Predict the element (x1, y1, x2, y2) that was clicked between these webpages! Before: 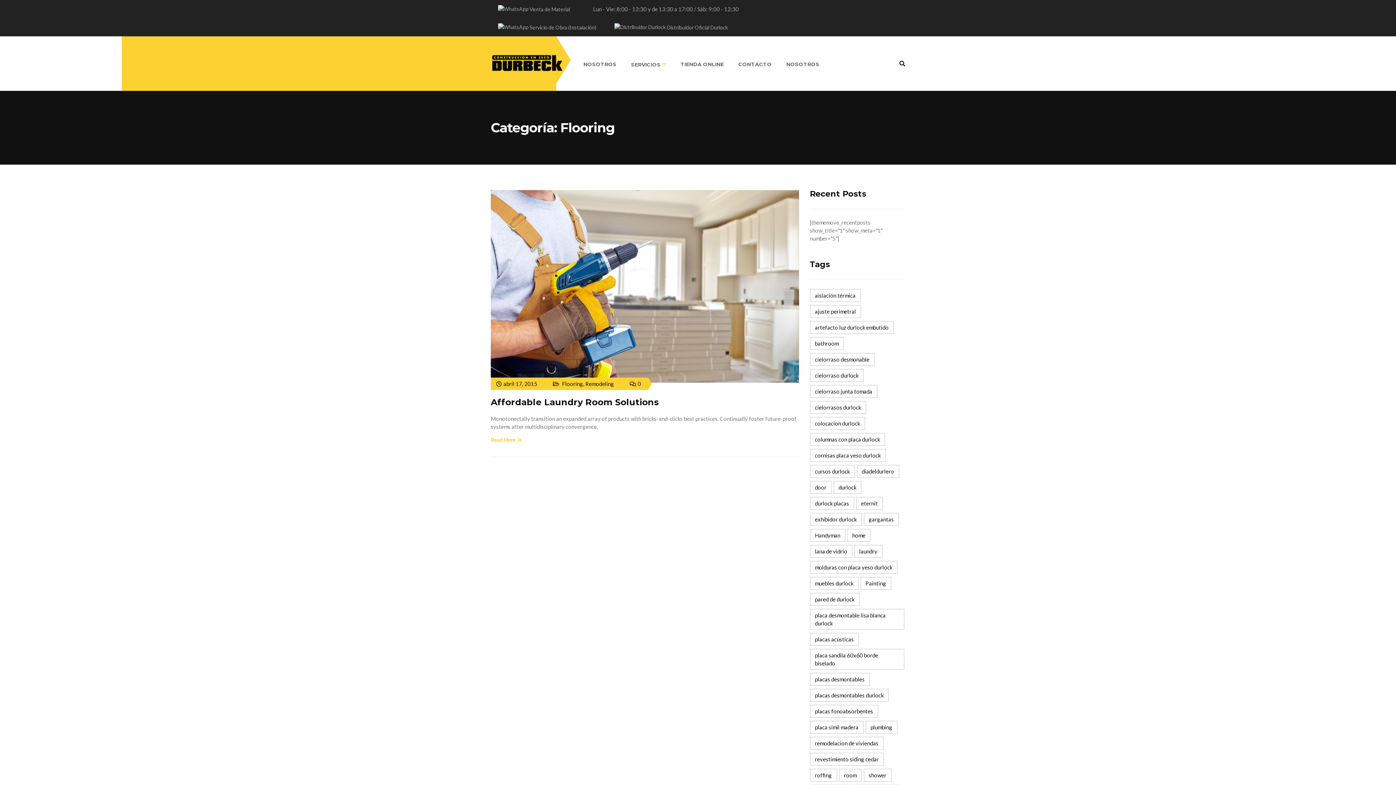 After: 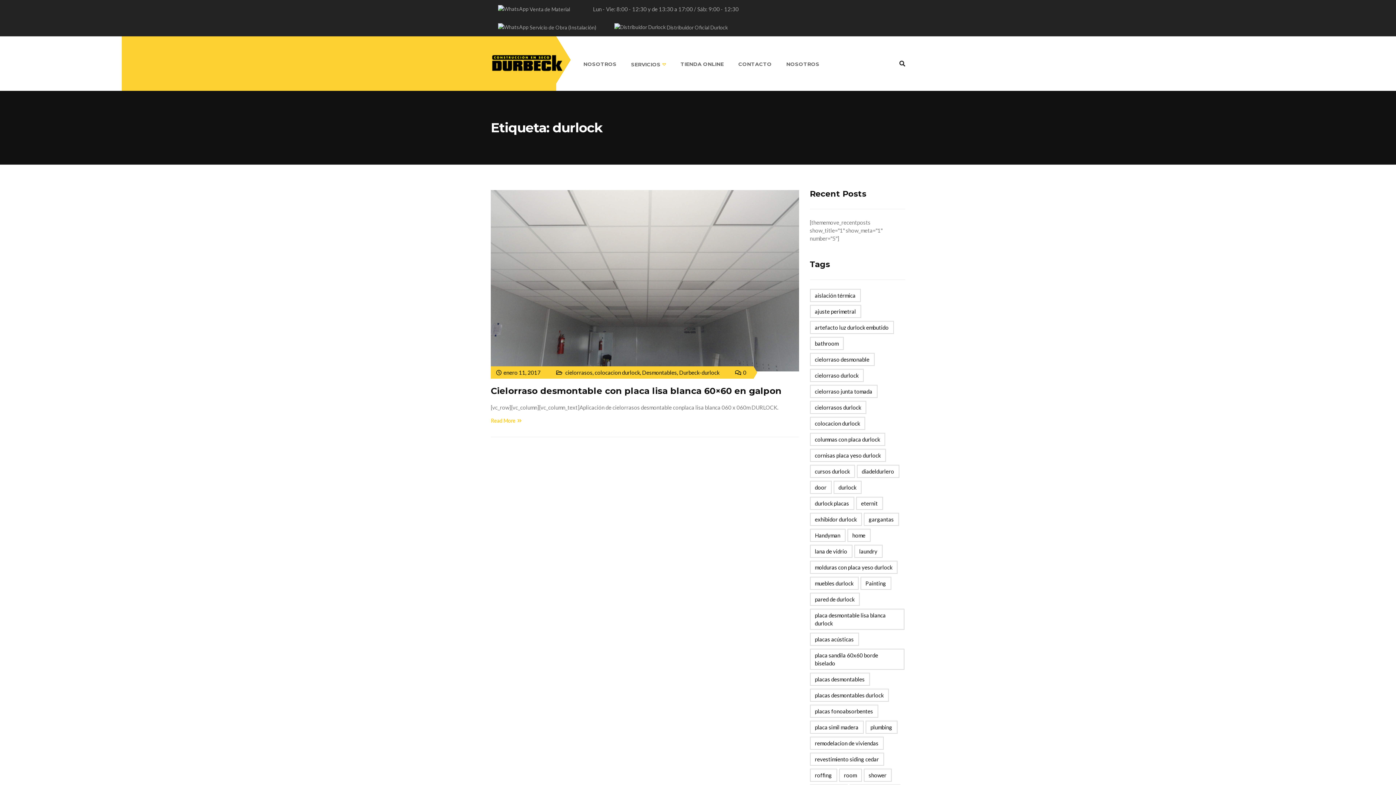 Action: bbox: (833, 481, 861, 494) label: durlock (1 elemento)